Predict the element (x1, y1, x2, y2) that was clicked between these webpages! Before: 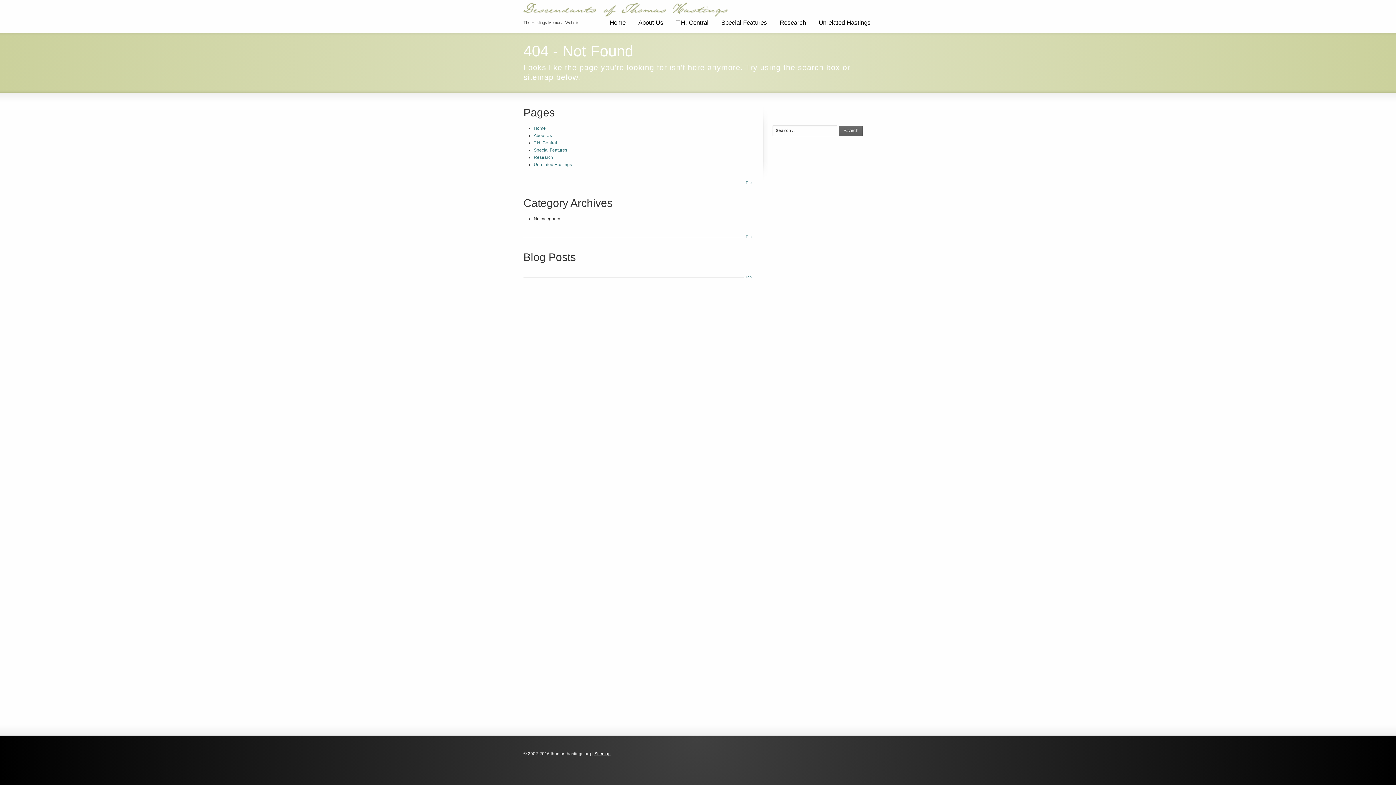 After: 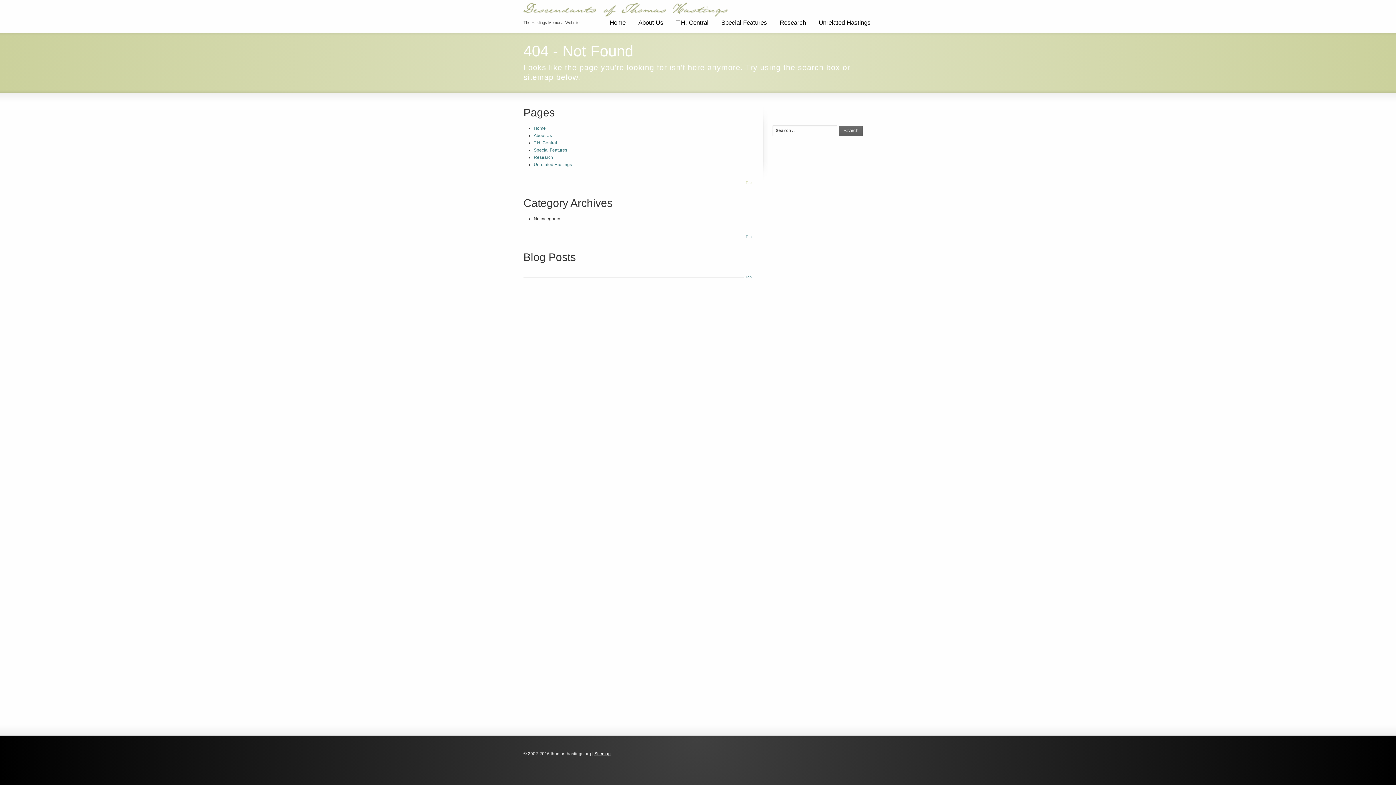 Action: label: Top bbox: (744, 179, 752, 186)